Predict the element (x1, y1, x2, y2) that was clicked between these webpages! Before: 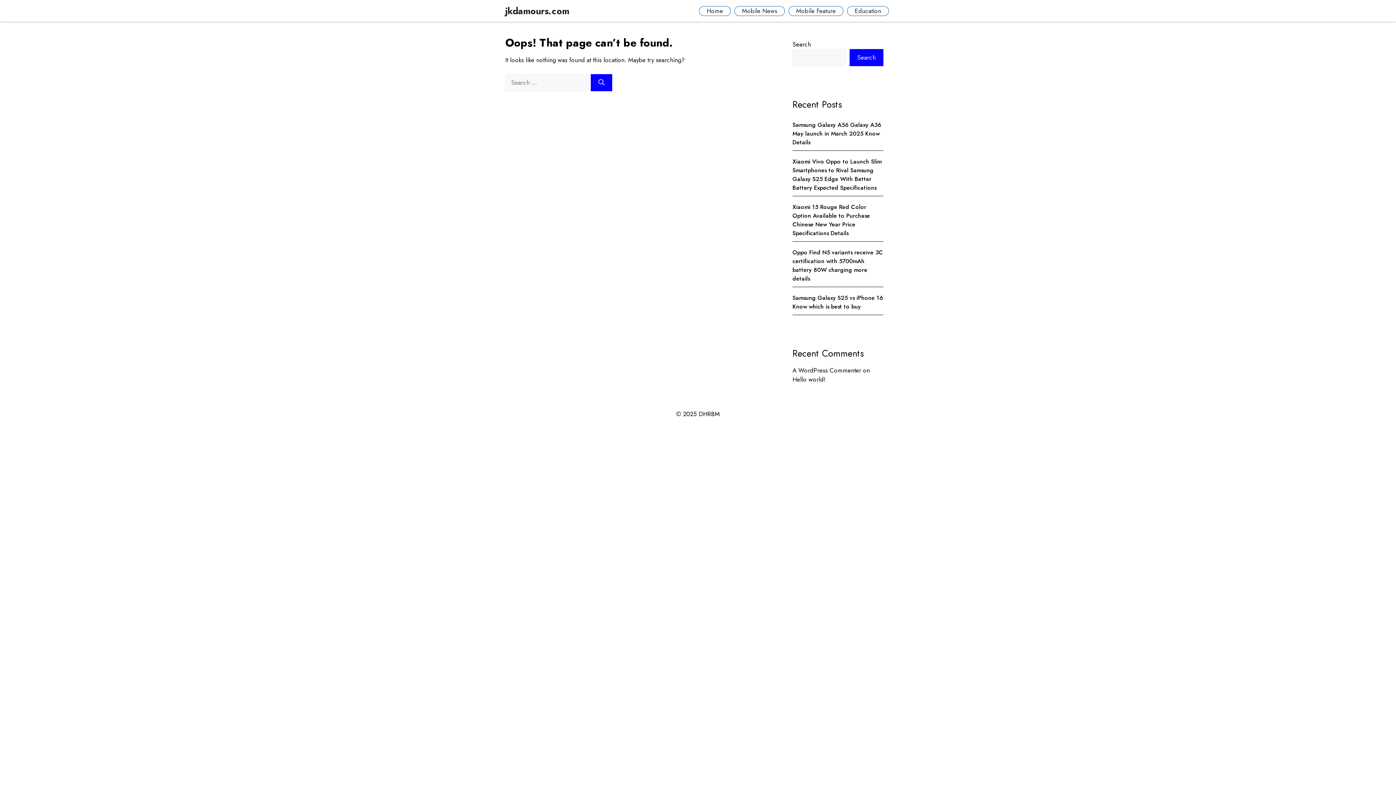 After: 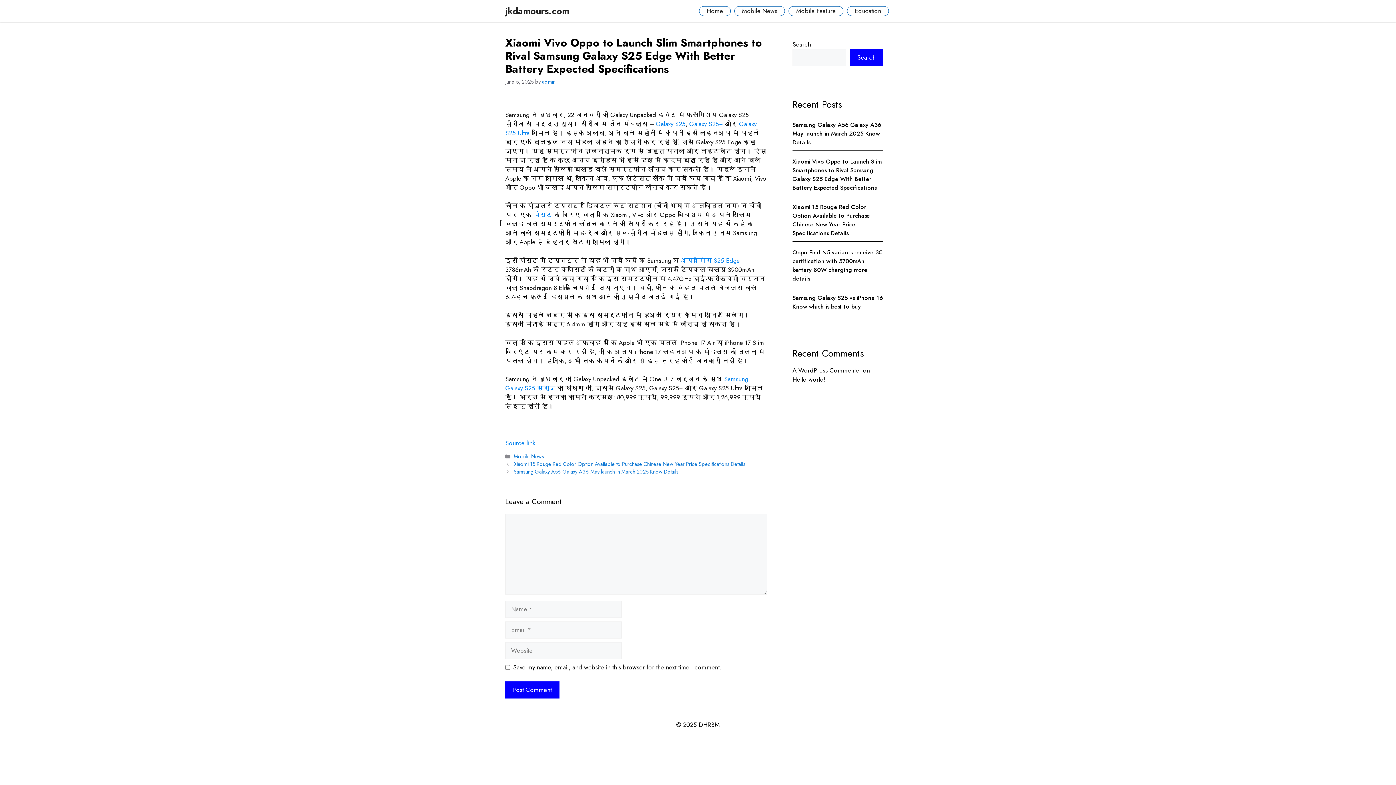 Action: label: Xiaomi Vivo Oppo to Launch Slim Smartphones to Rival Samsung Galaxy S25 Edge With Better Battery Expected Specifications bbox: (792, 157, 881, 192)